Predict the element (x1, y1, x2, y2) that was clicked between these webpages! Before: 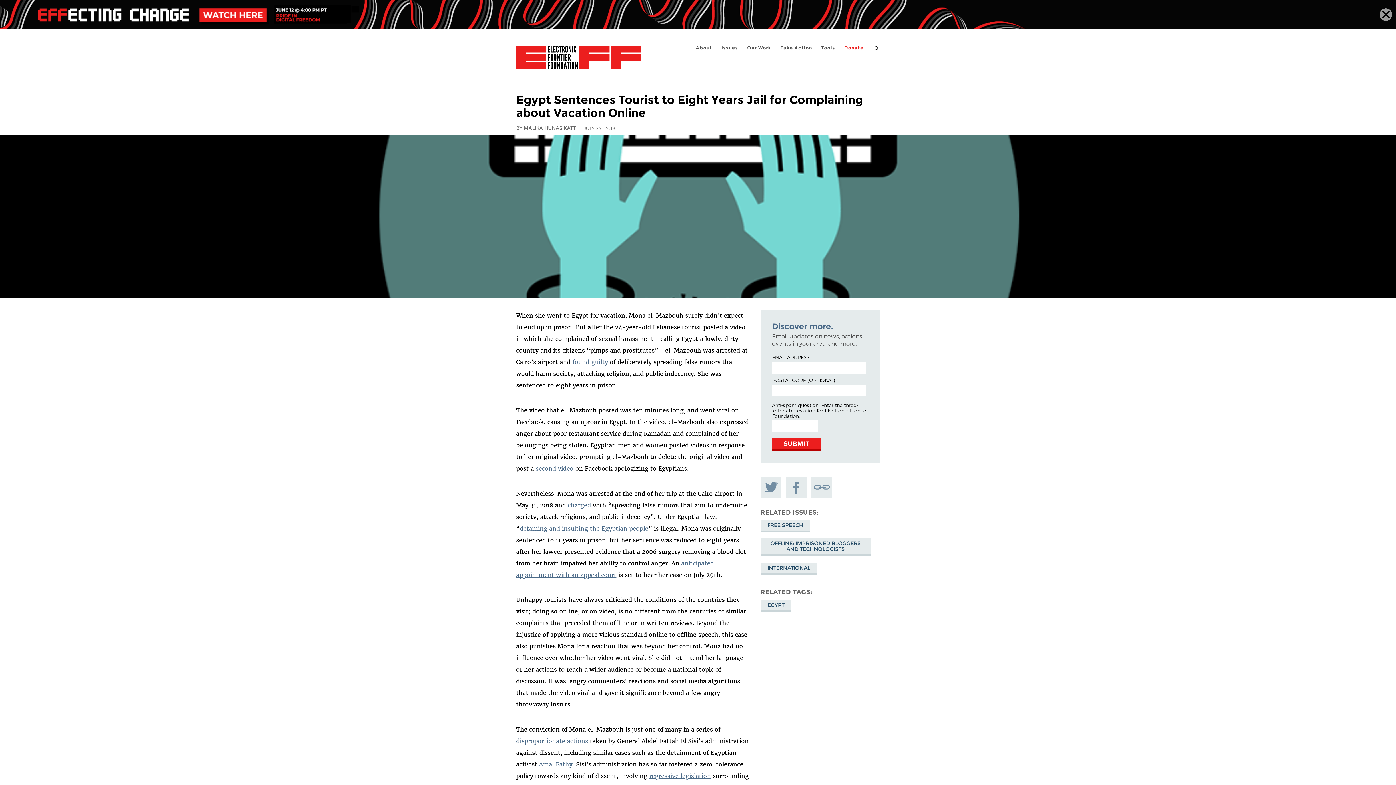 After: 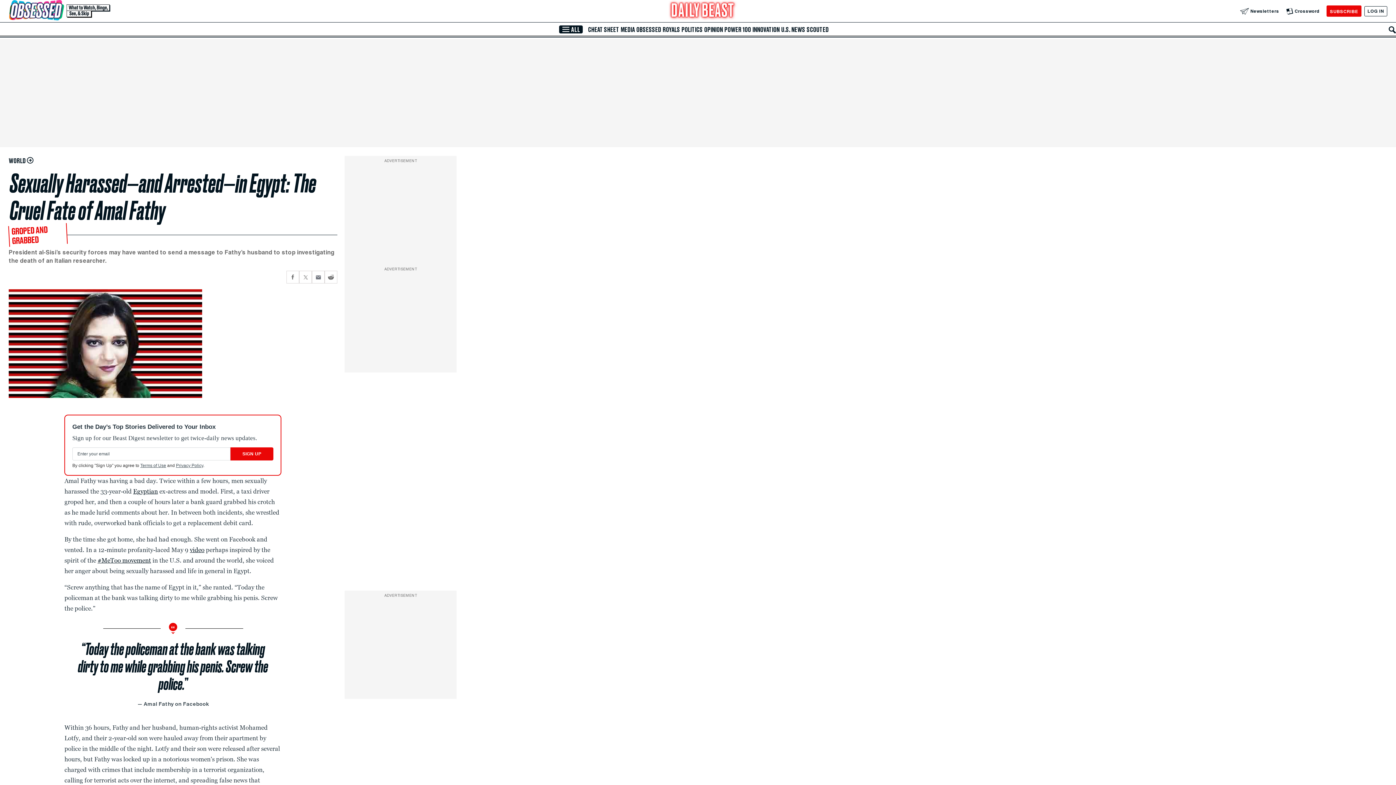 Action: label: Amal Fathy bbox: (539, 761, 572, 768)